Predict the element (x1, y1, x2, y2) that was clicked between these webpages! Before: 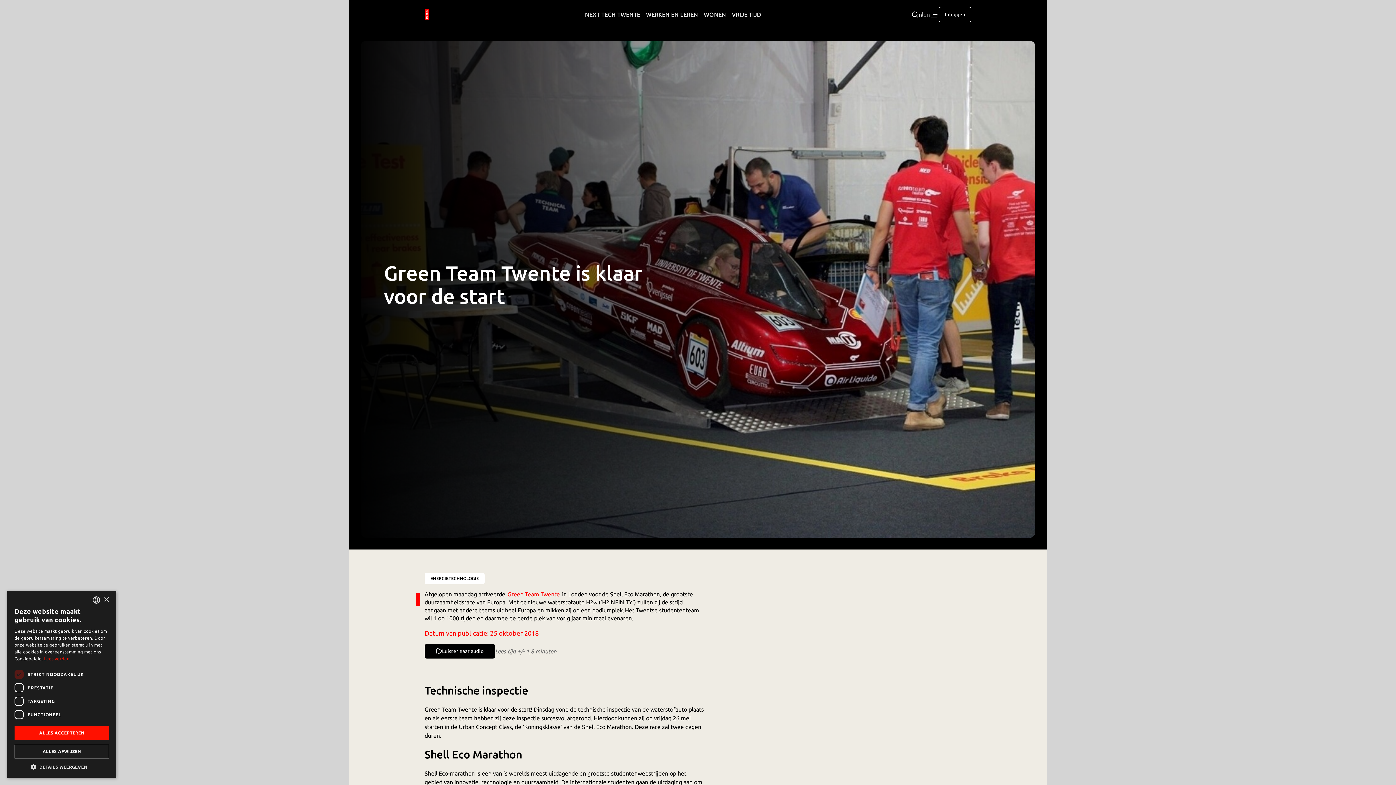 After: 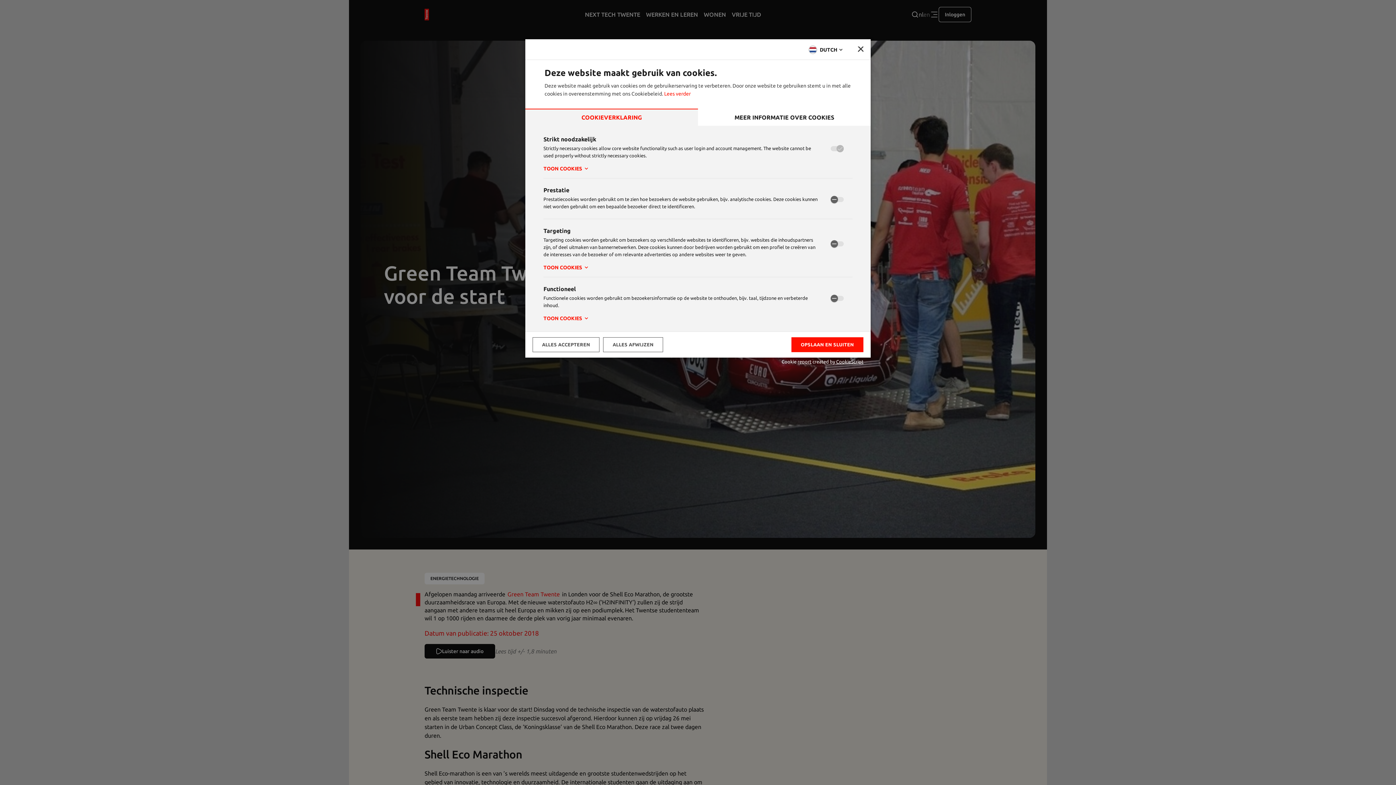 Action: label:  DETAILS WEERGEVEN bbox: (14, 763, 109, 770)